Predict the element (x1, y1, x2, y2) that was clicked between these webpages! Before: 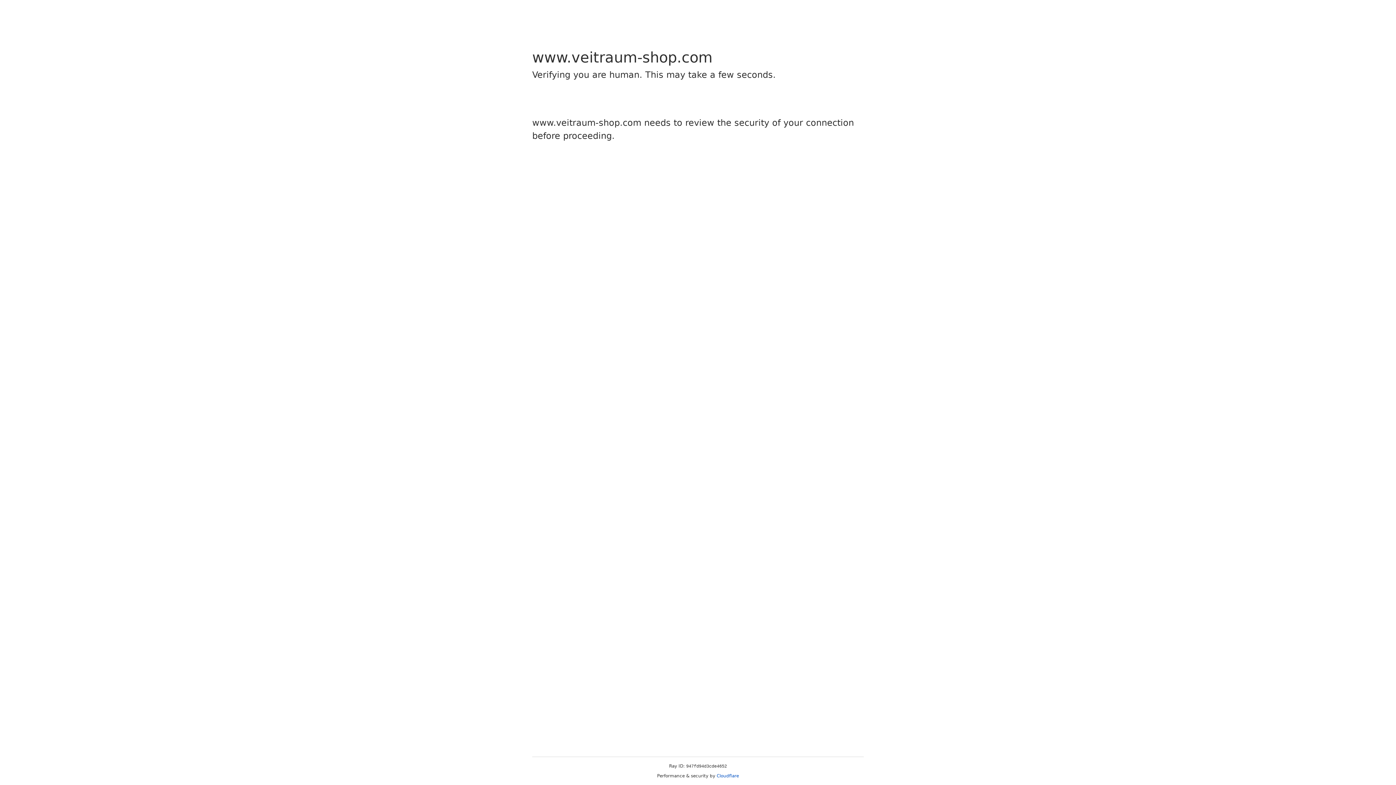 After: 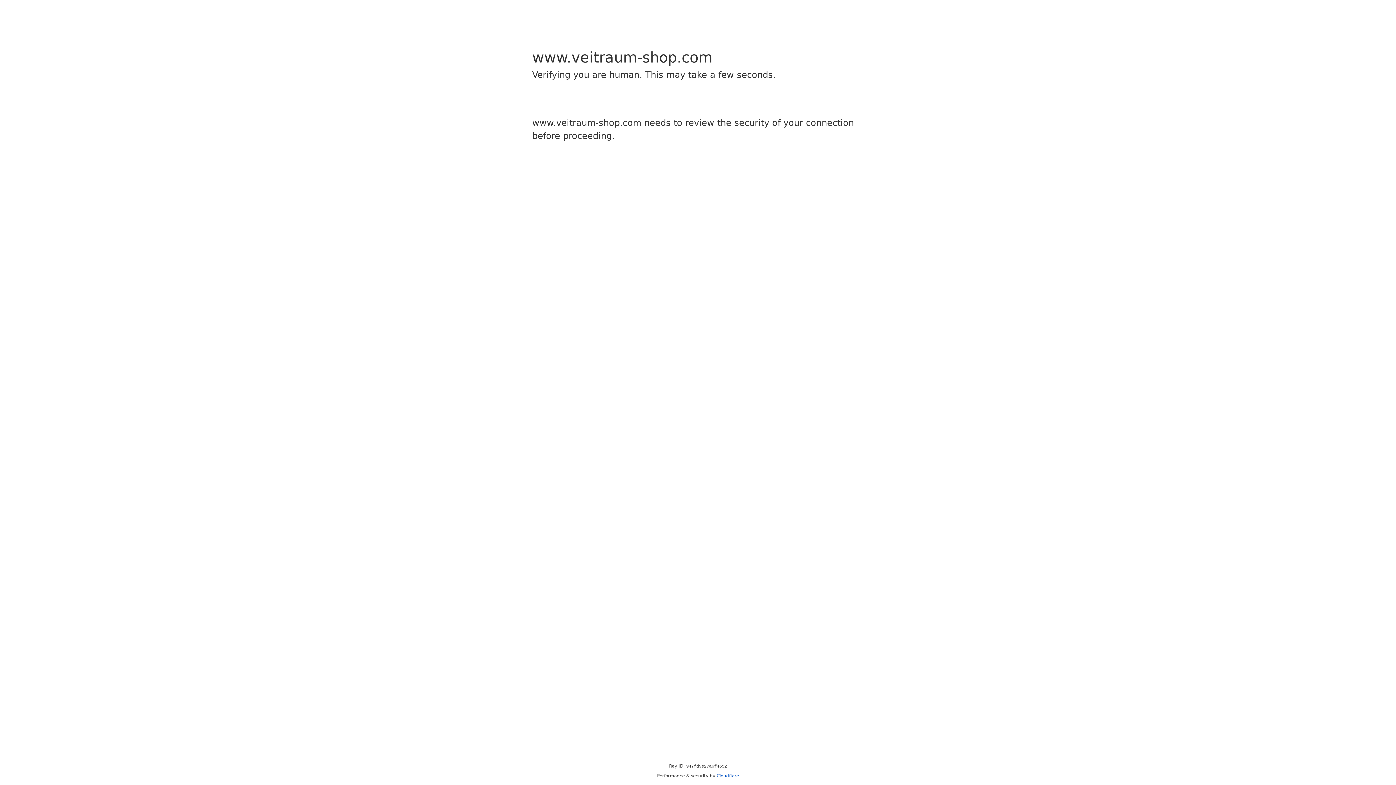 Action: bbox: (716, 773, 739, 778) label: Cloudflare